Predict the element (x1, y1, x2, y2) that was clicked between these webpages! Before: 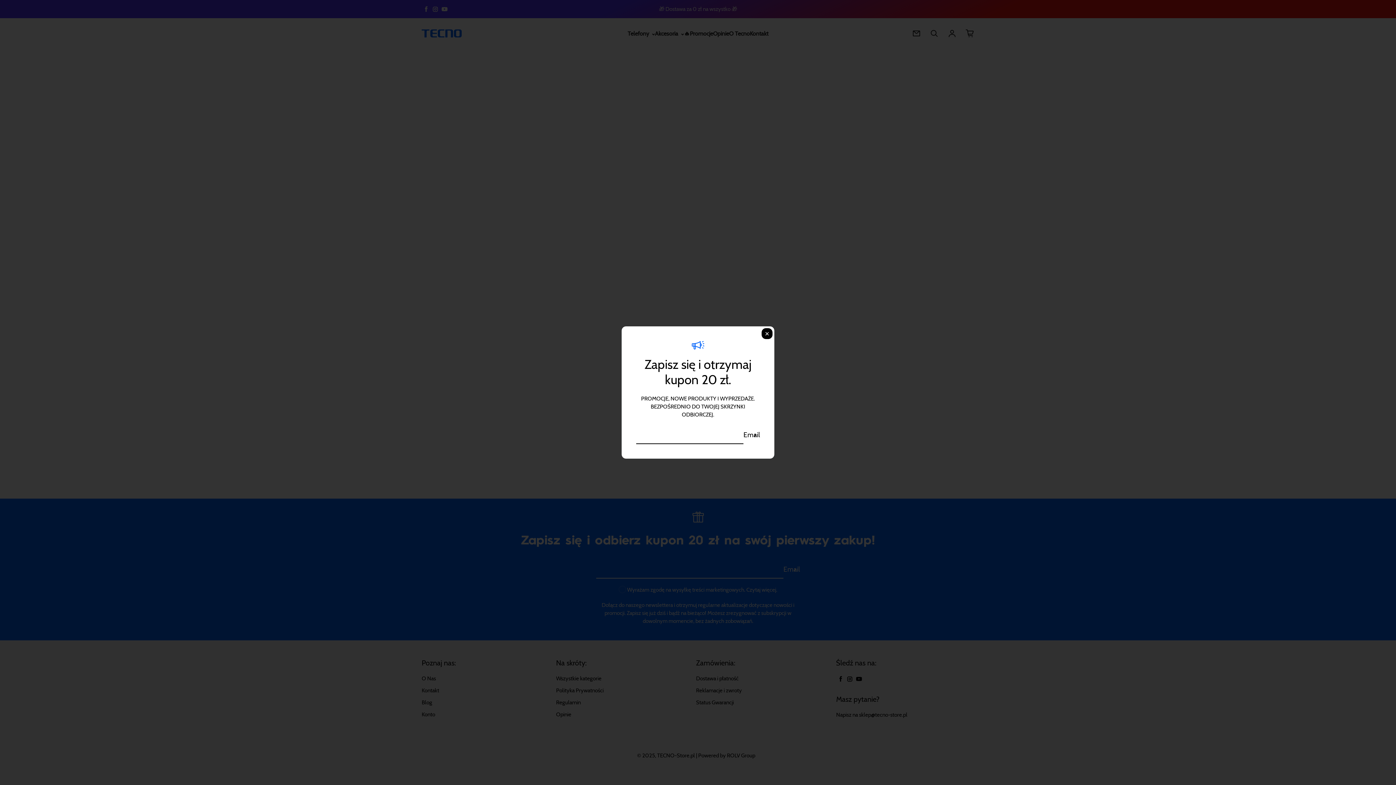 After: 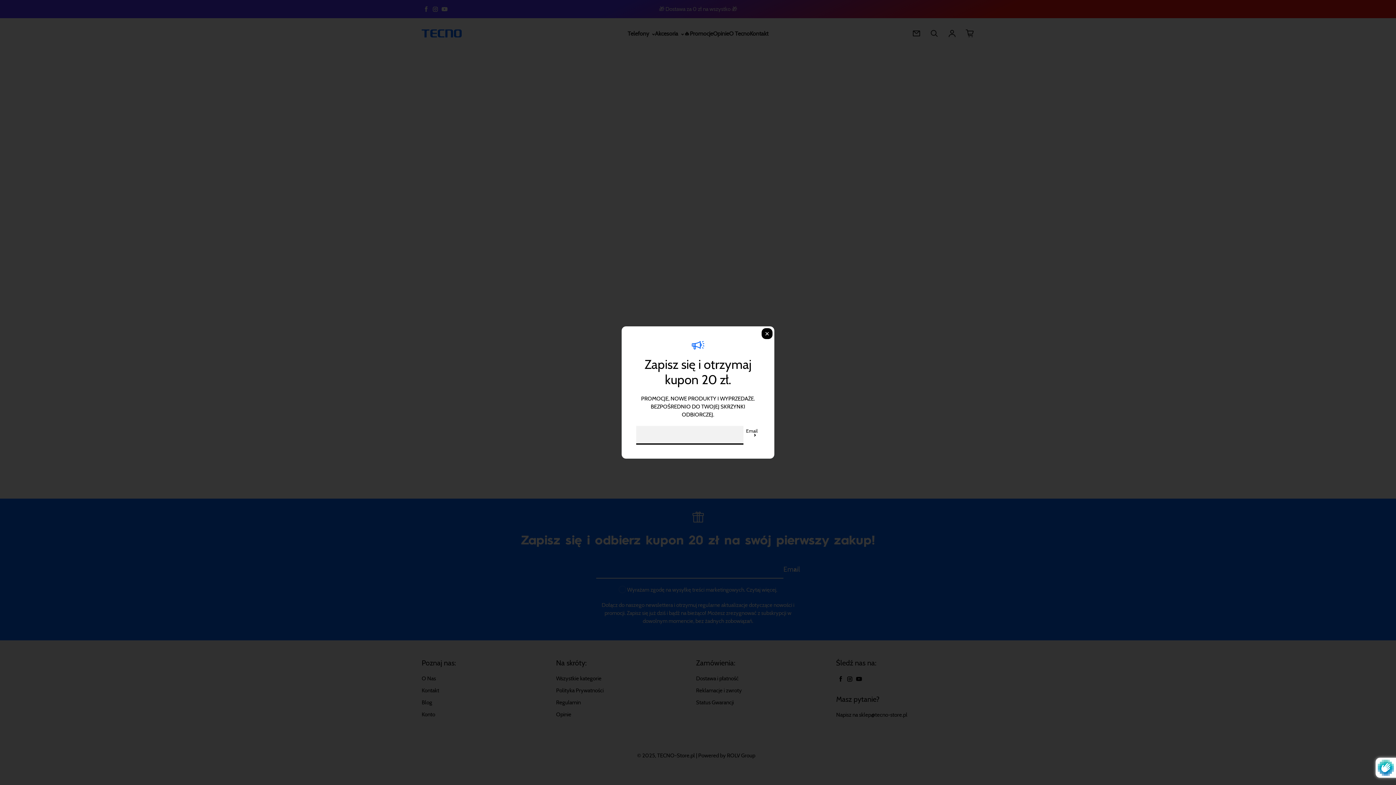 Action: bbox: (754, 426, 756, 444) label: Subskrybuj